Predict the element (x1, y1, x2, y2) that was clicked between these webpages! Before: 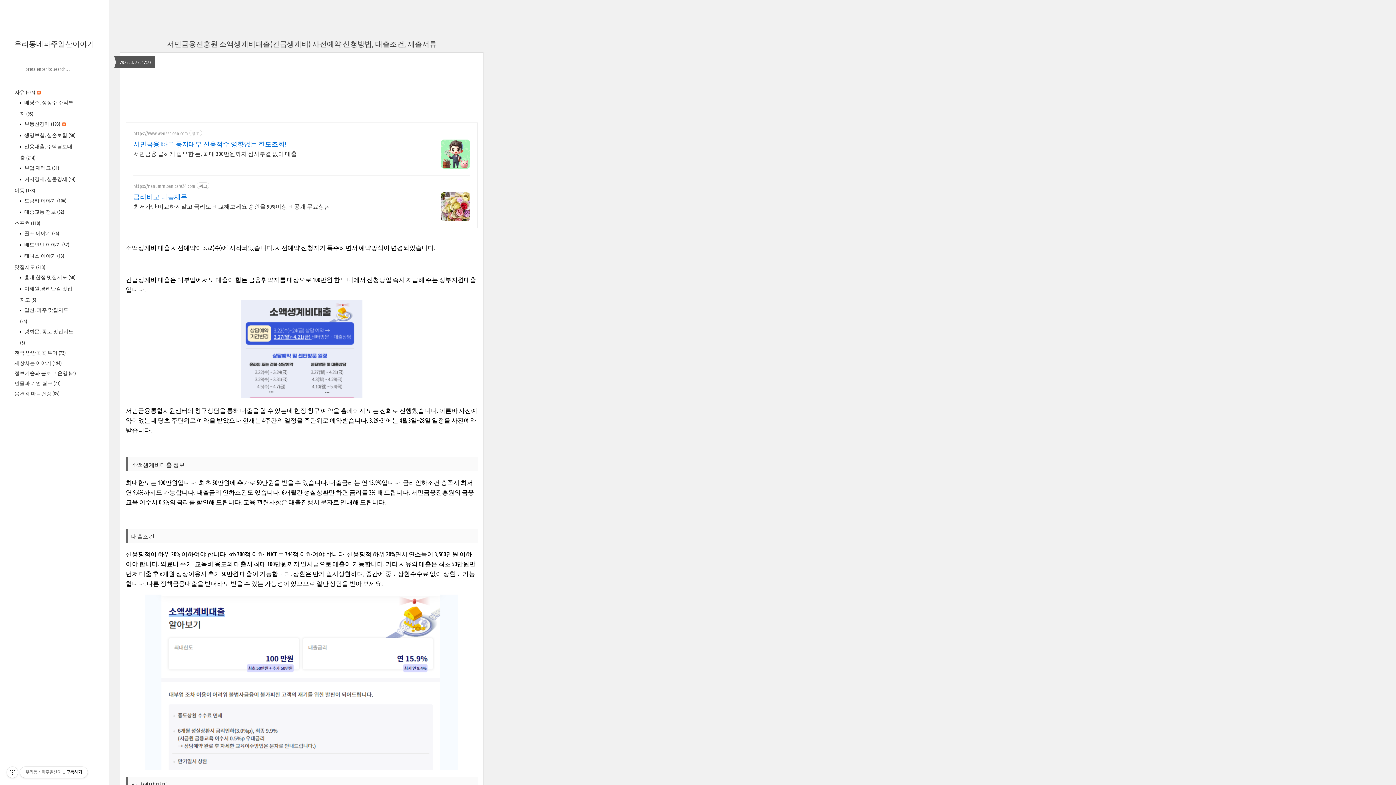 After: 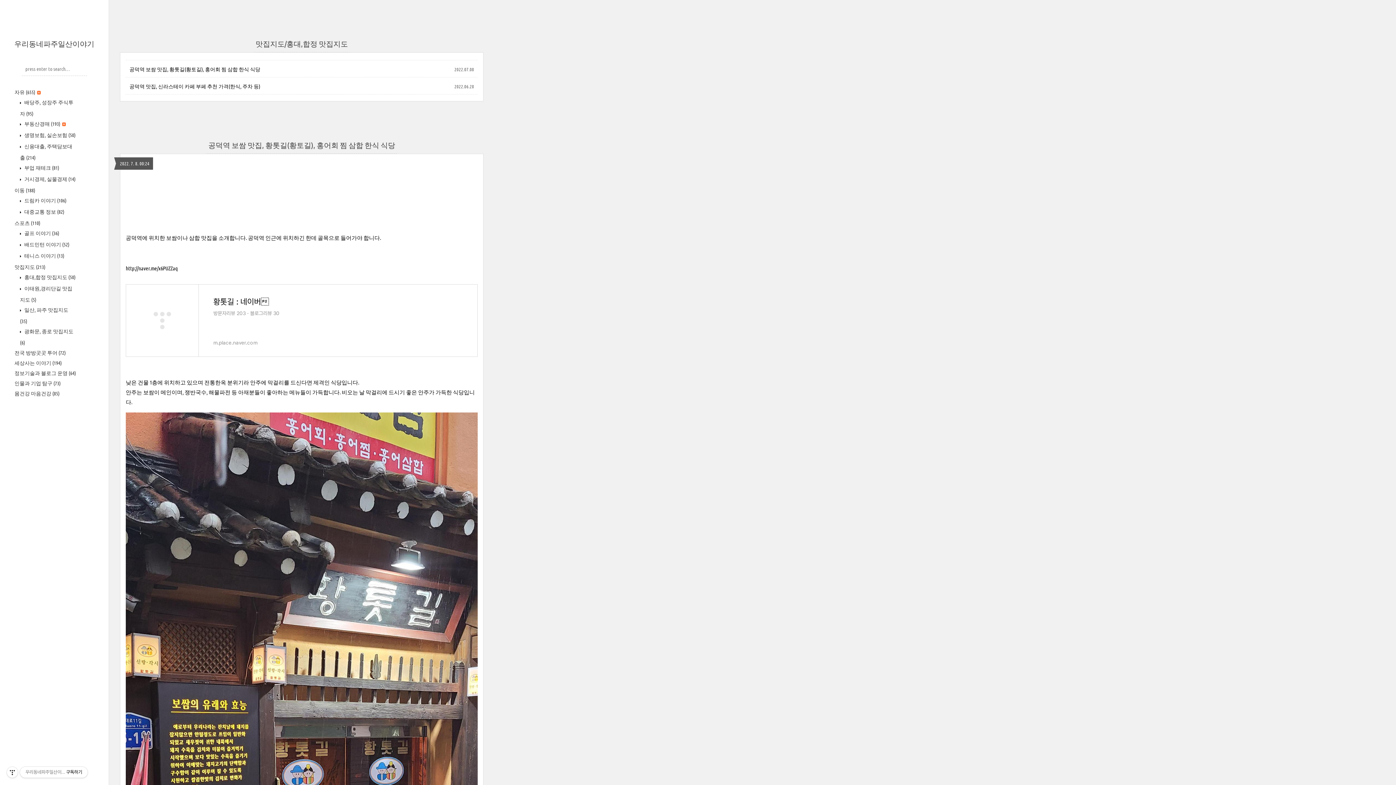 Action: bbox: (23, 273, 75, 280) label:  홍대,합정 맛집지도 (50)